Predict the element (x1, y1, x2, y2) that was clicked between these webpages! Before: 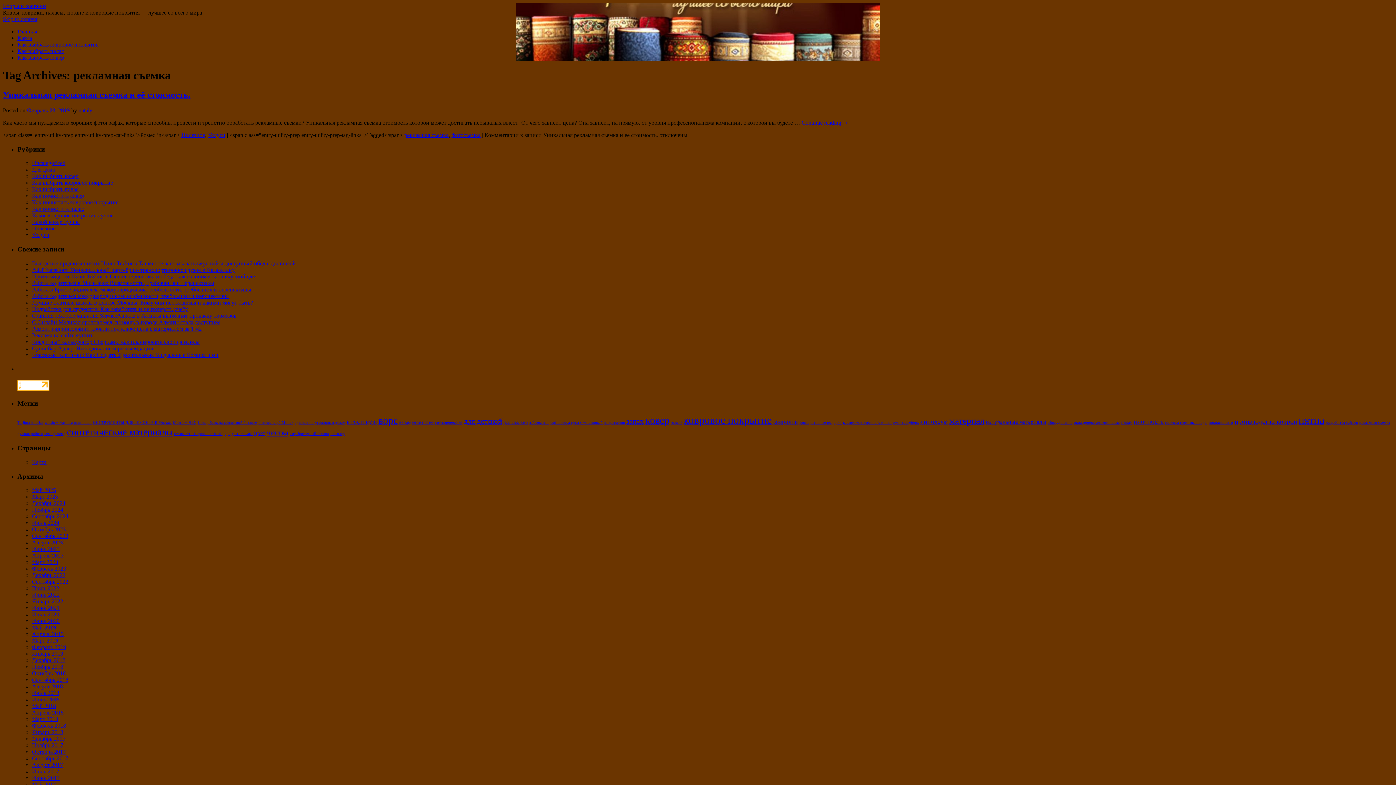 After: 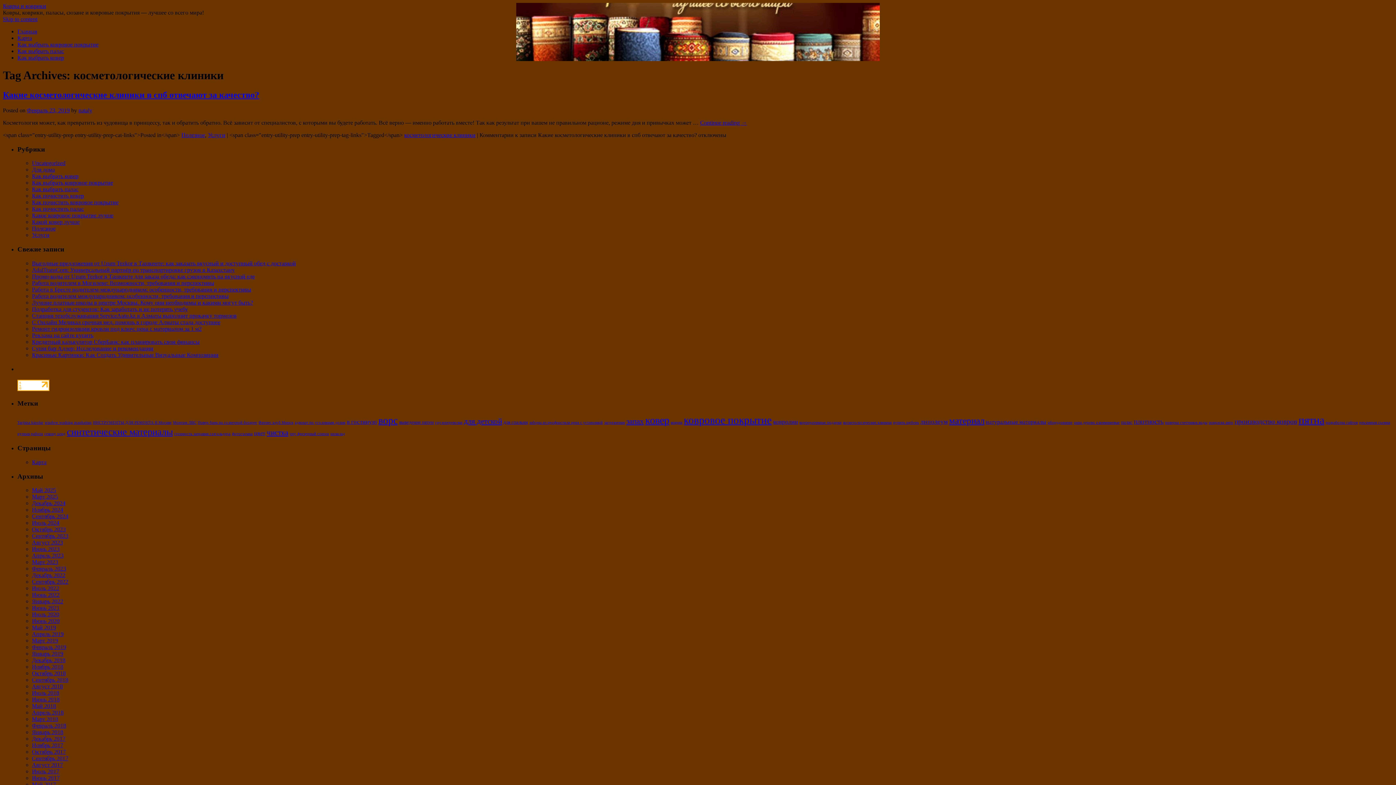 Action: bbox: (843, 420, 892, 424) label: косметологические клиники (1 элемент)